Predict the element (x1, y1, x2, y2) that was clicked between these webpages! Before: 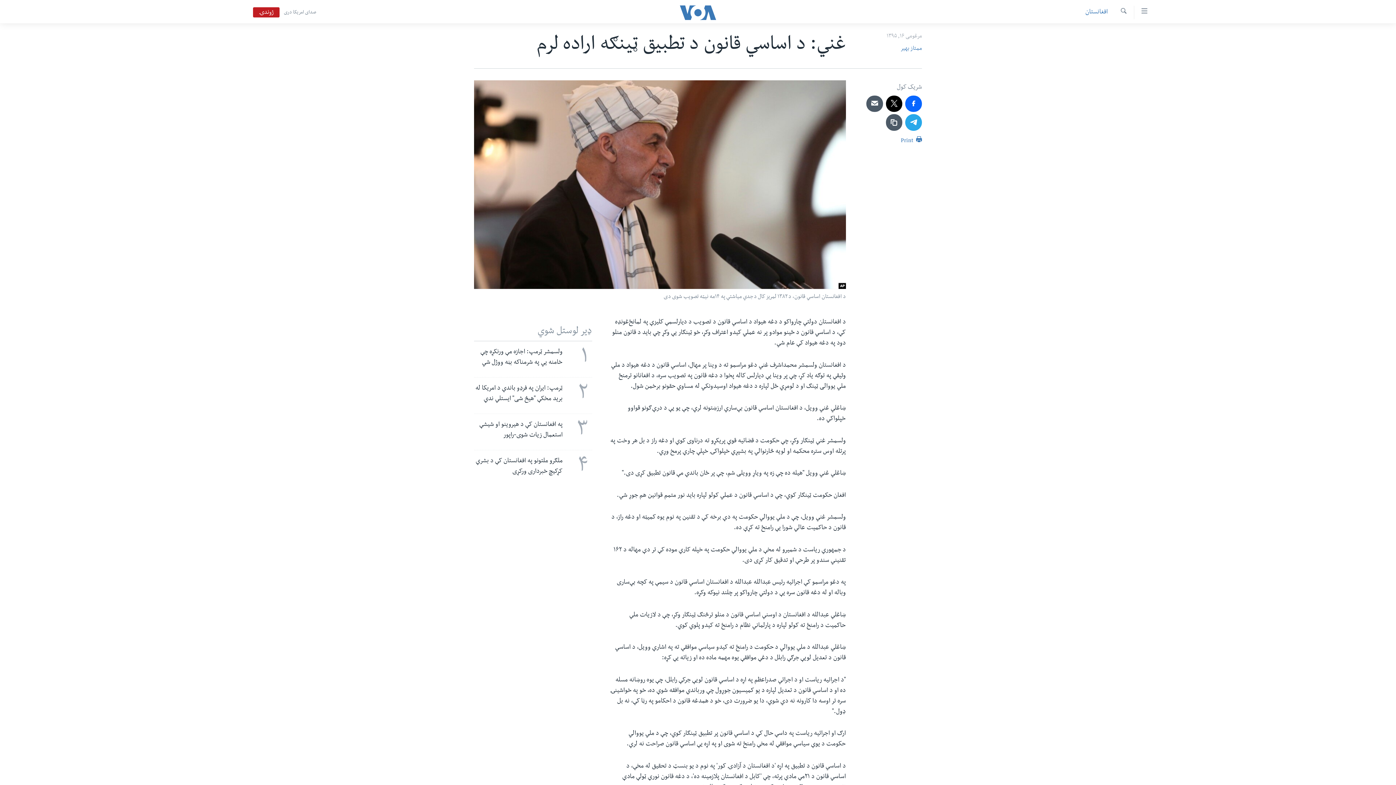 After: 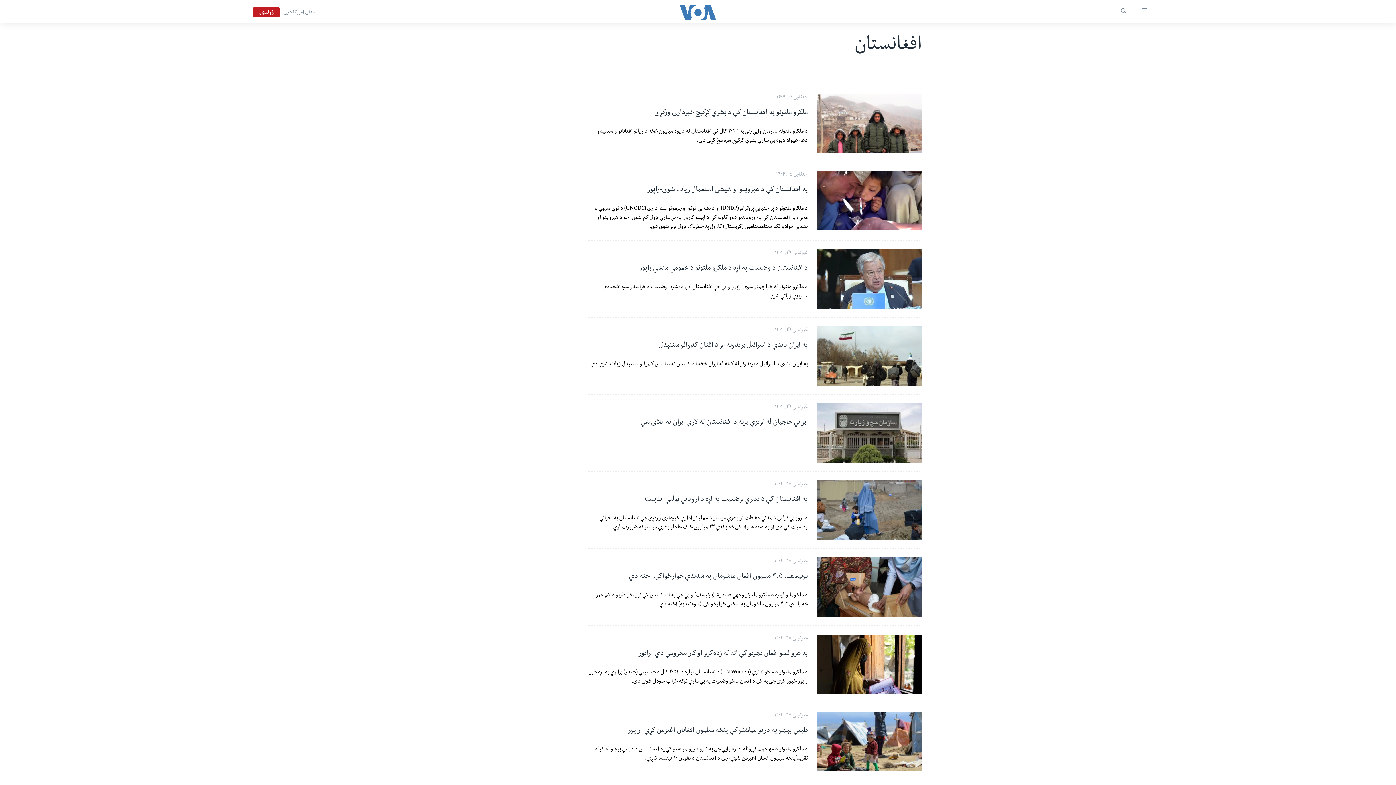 Action: label: افغانستان bbox: (1085, 7, 1108, 17)